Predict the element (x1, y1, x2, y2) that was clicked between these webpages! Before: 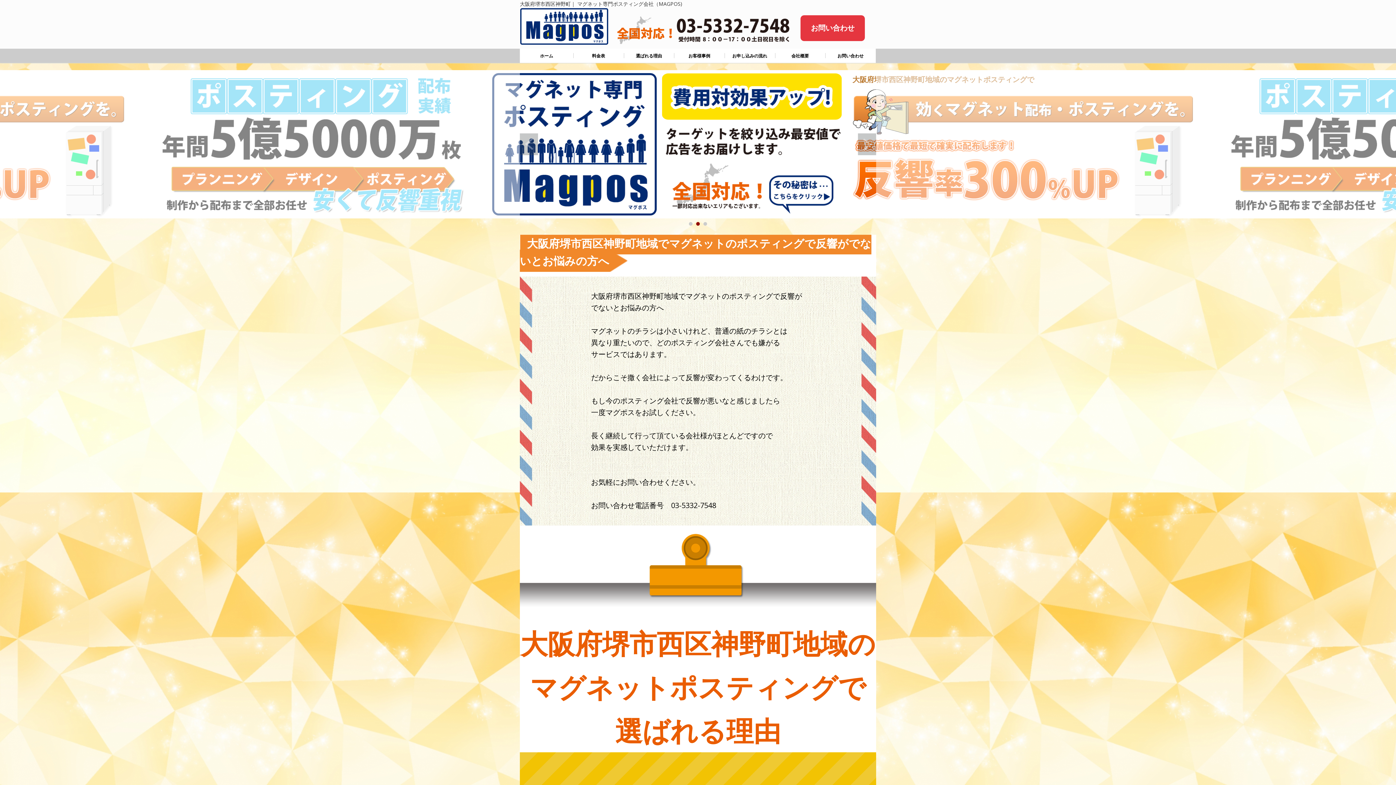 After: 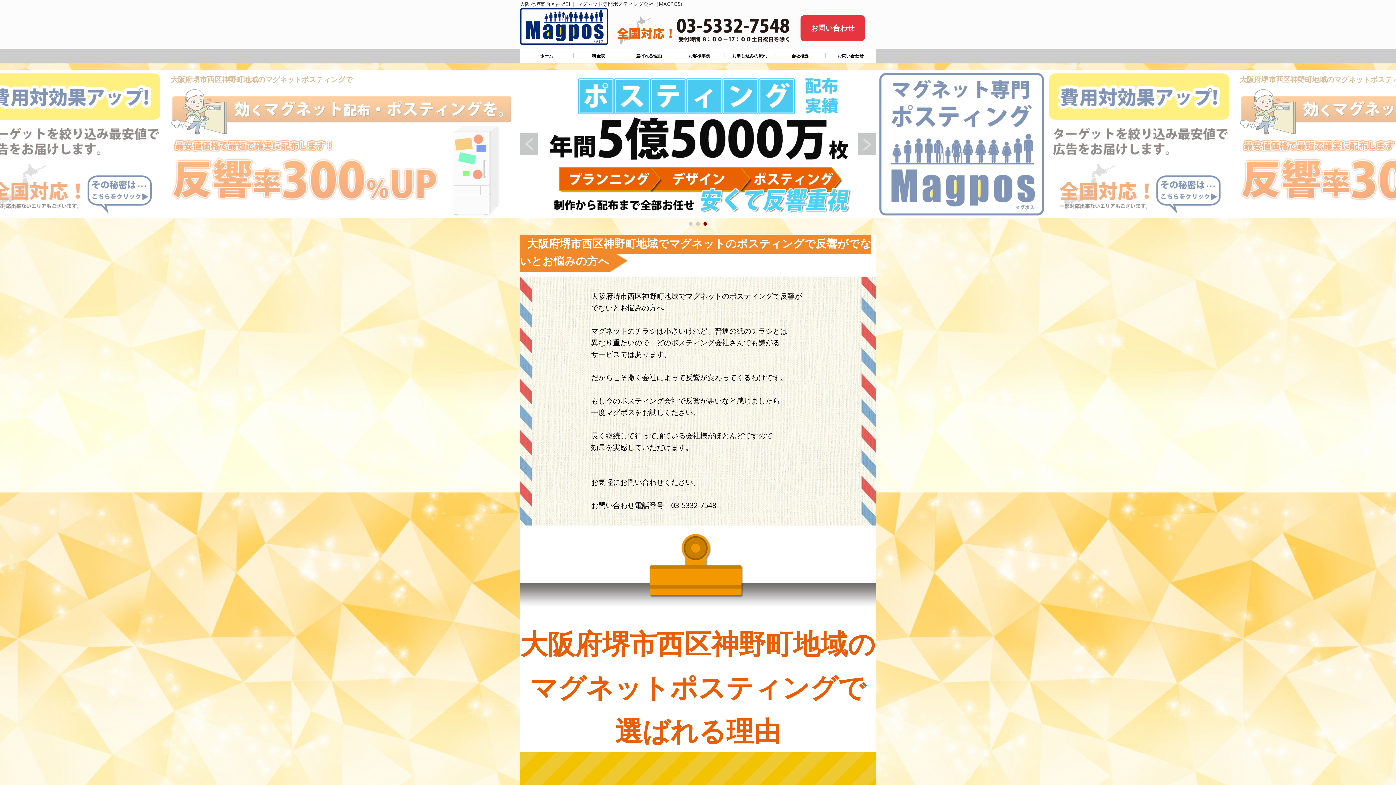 Action: bbox: (520, 8, 609, 45)